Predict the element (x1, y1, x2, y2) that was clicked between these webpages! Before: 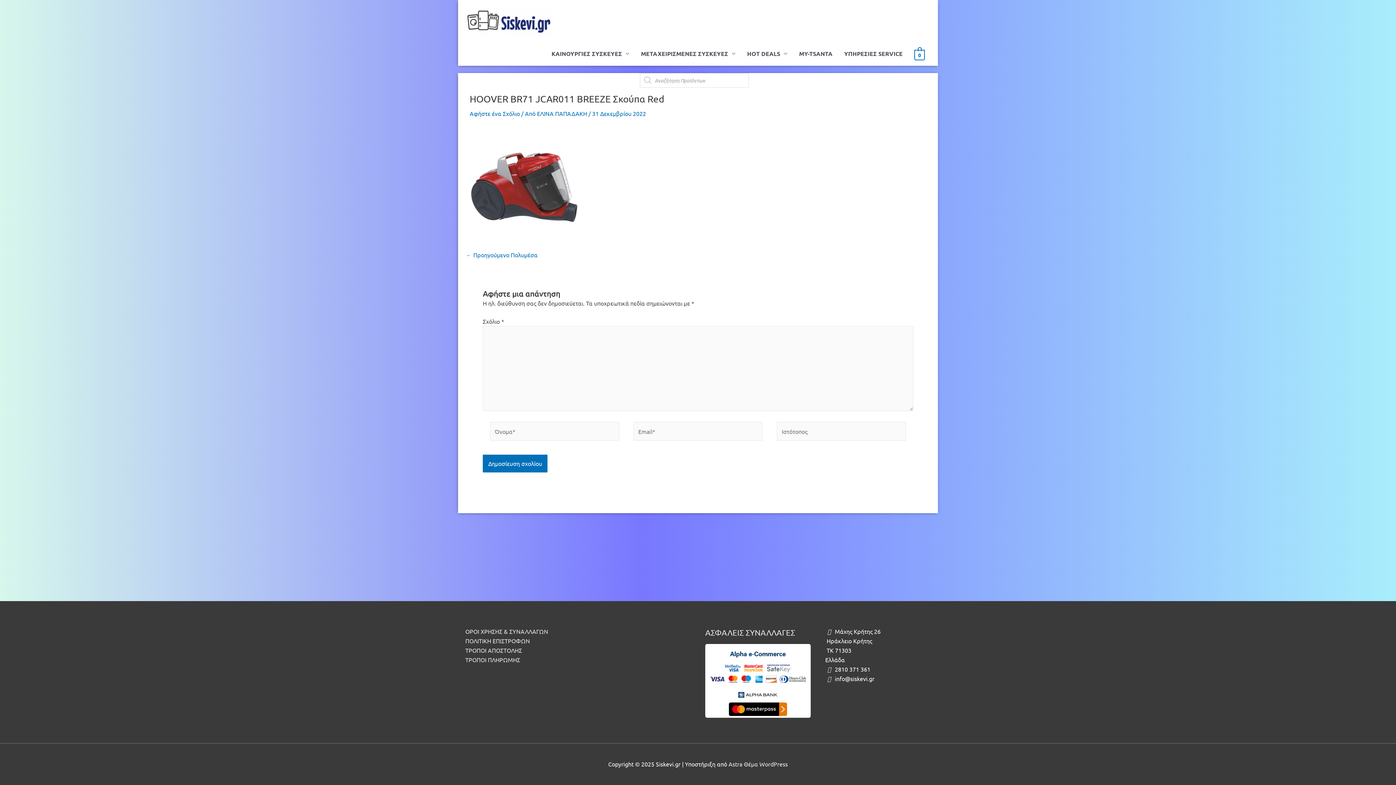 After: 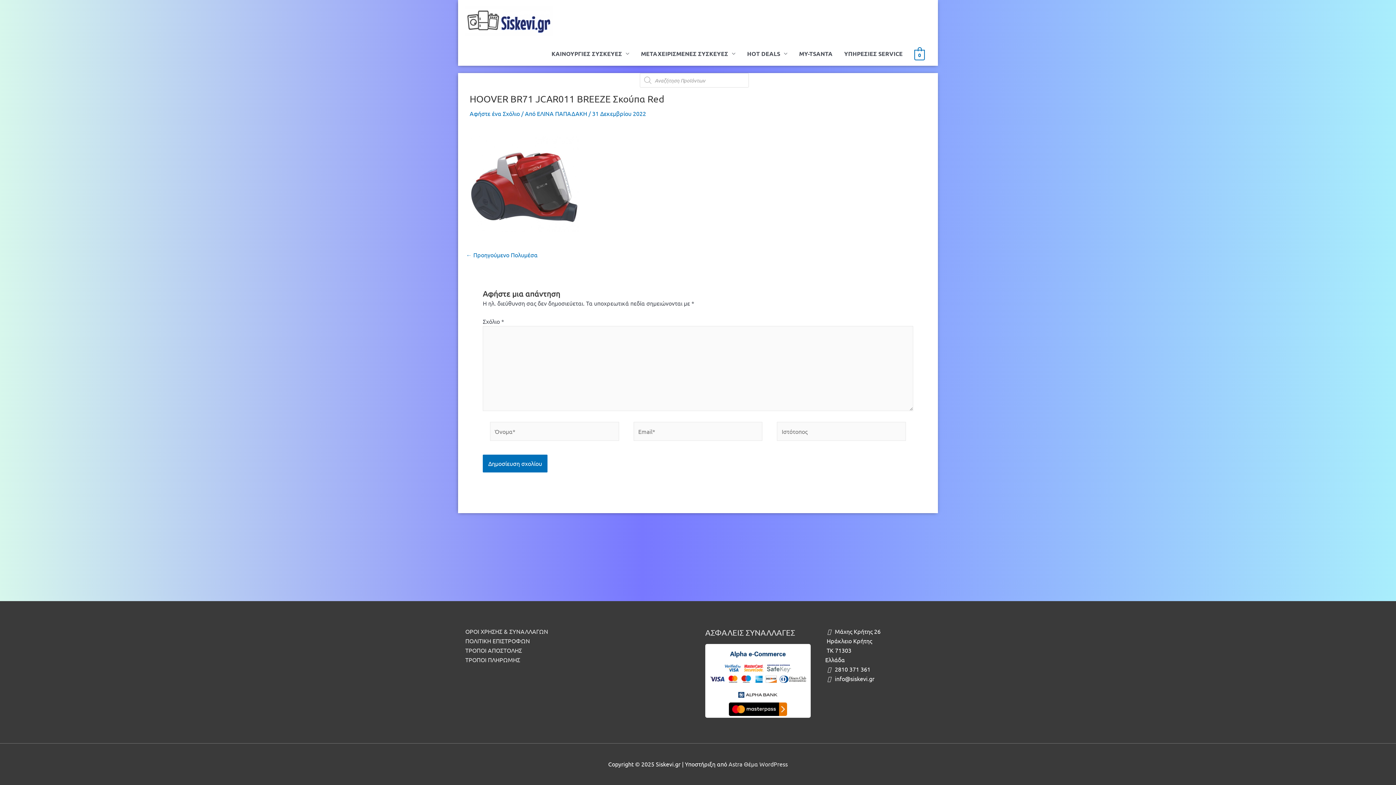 Action: label: ← Προηγούμενο Πολυμέσα bbox: (466, 252, 537, 257)